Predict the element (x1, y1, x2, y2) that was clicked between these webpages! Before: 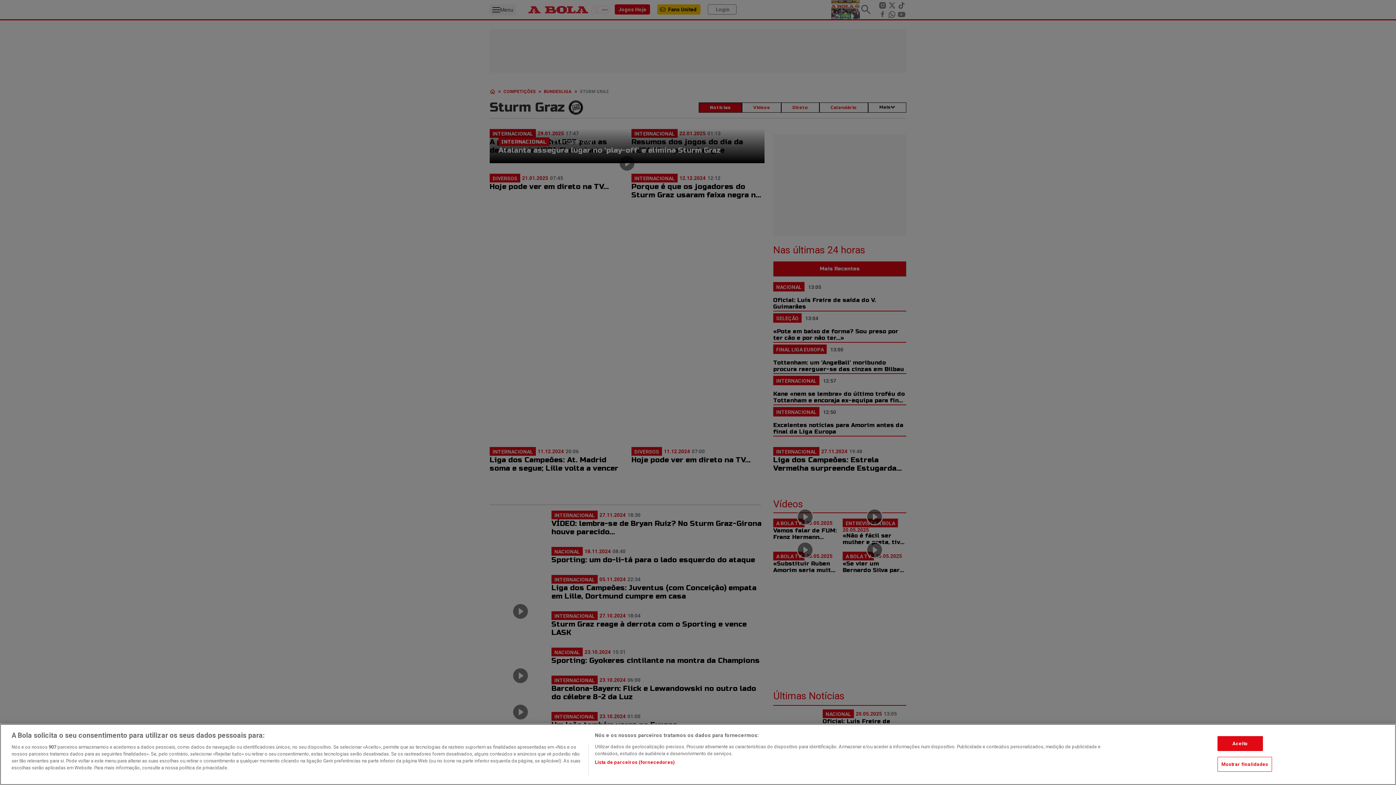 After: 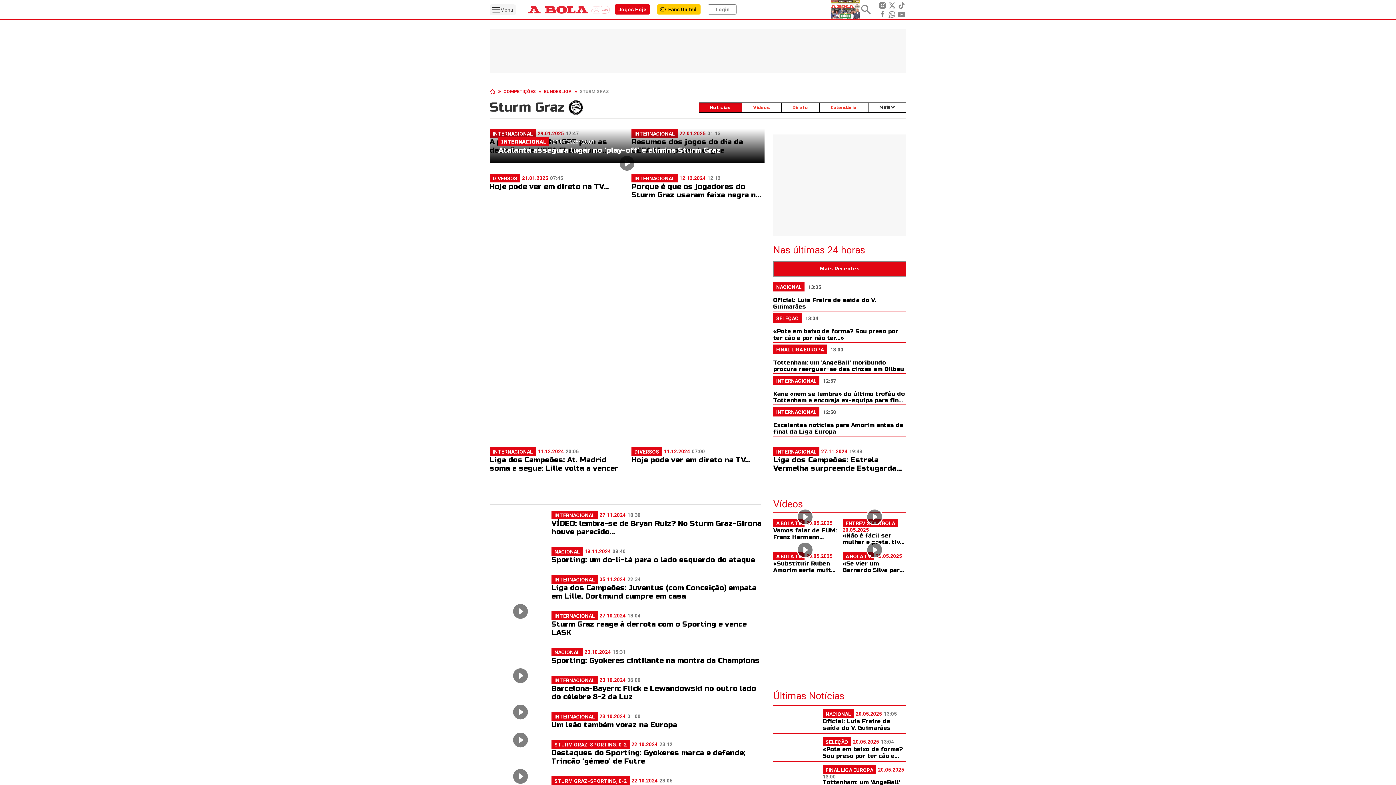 Action: bbox: (1217, 736, 1263, 751) label: Aceito